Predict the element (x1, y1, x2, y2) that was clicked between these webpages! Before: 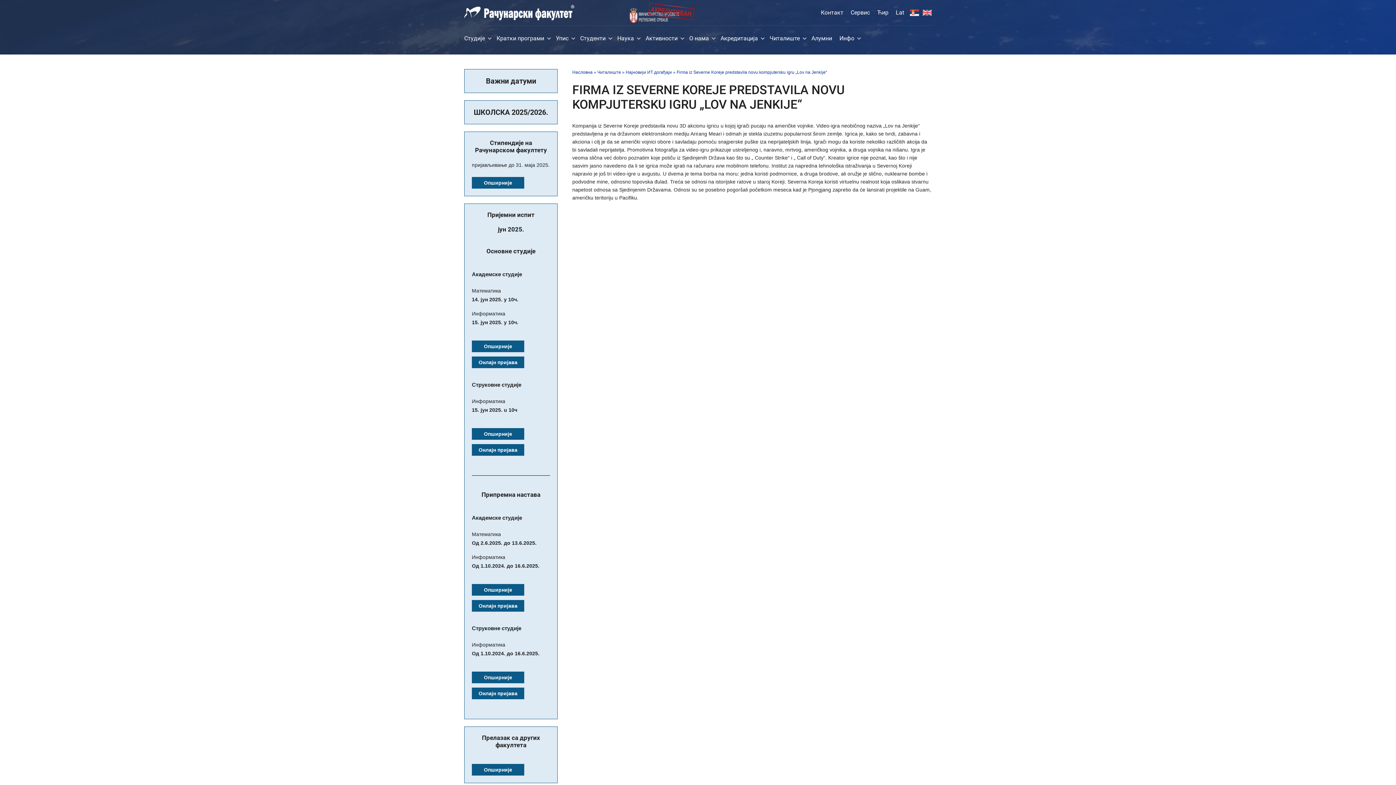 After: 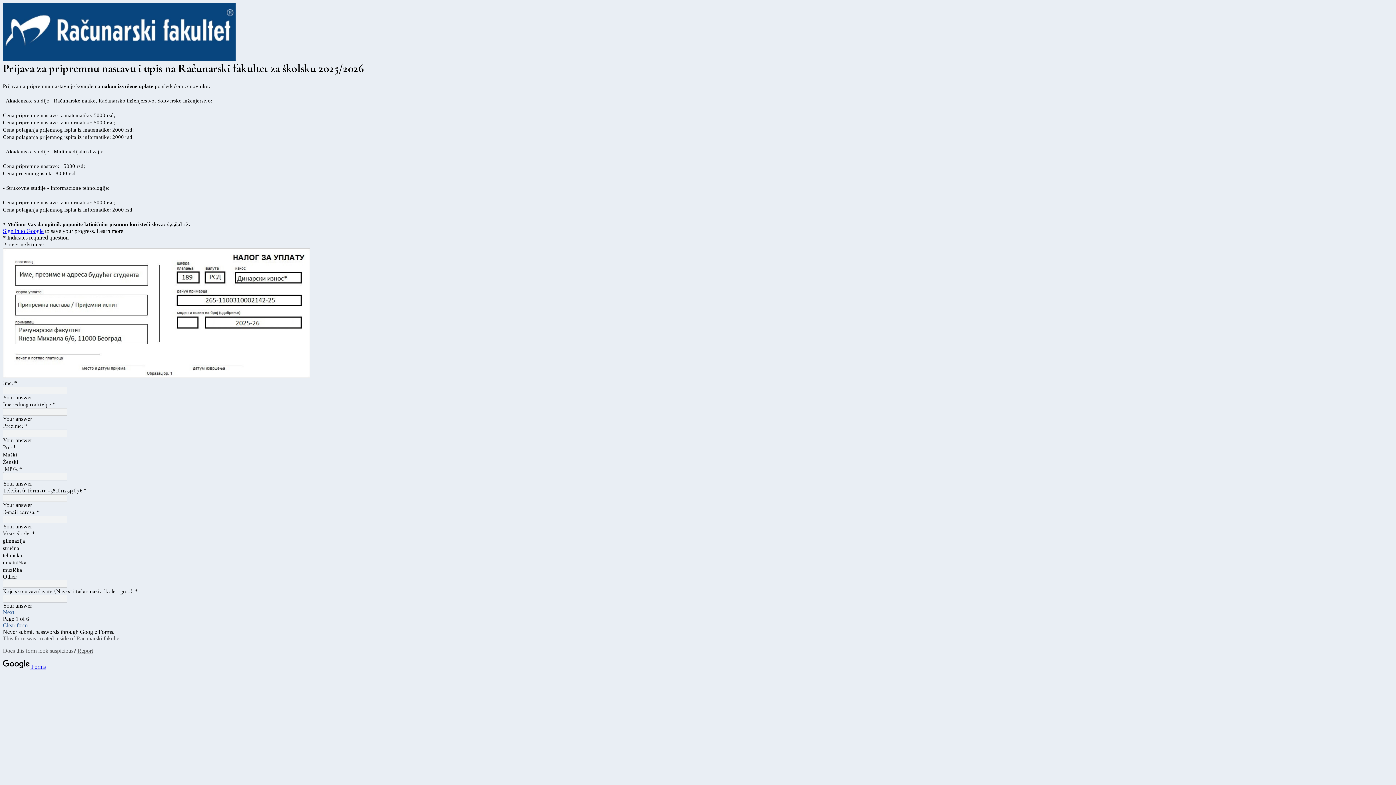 Action: label: Онлајн пријава bbox: (472, 688, 524, 699)